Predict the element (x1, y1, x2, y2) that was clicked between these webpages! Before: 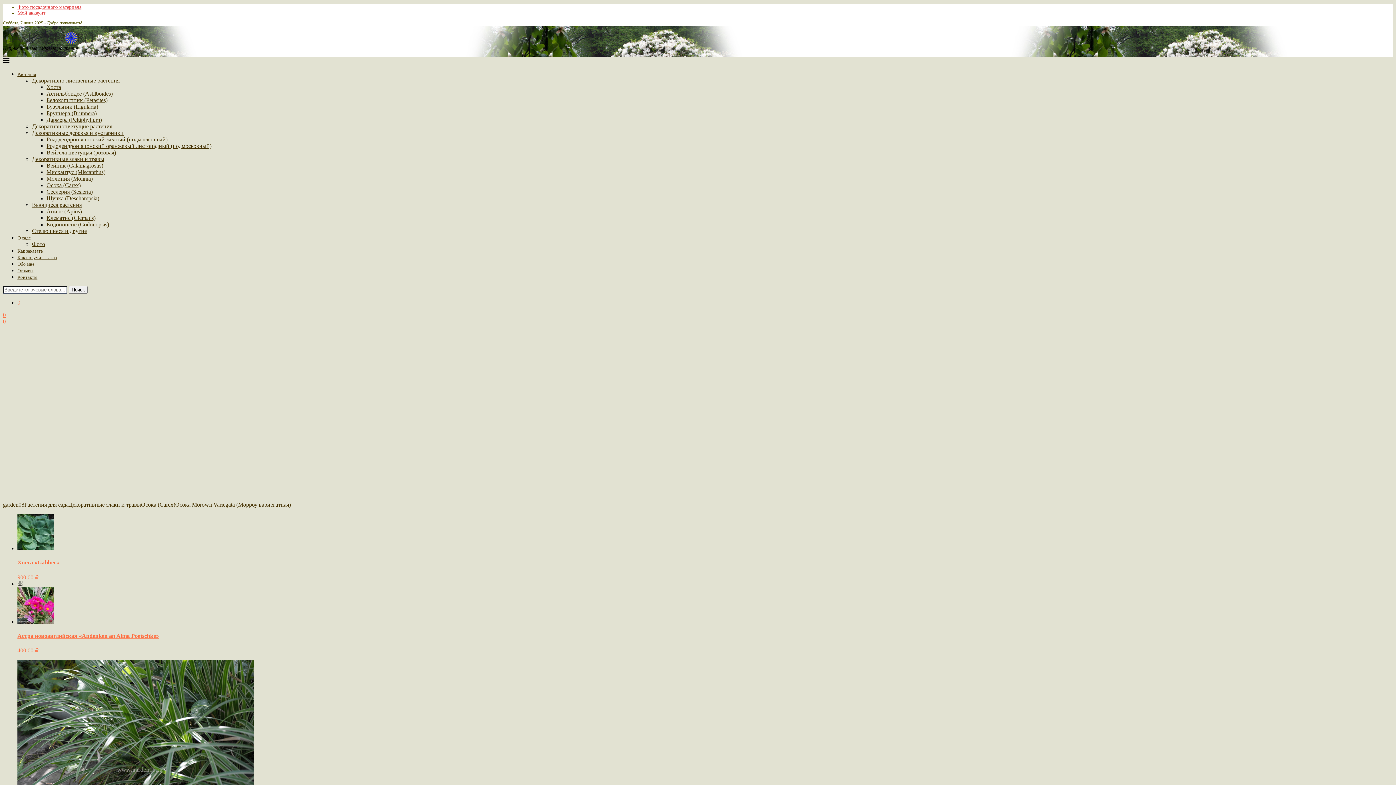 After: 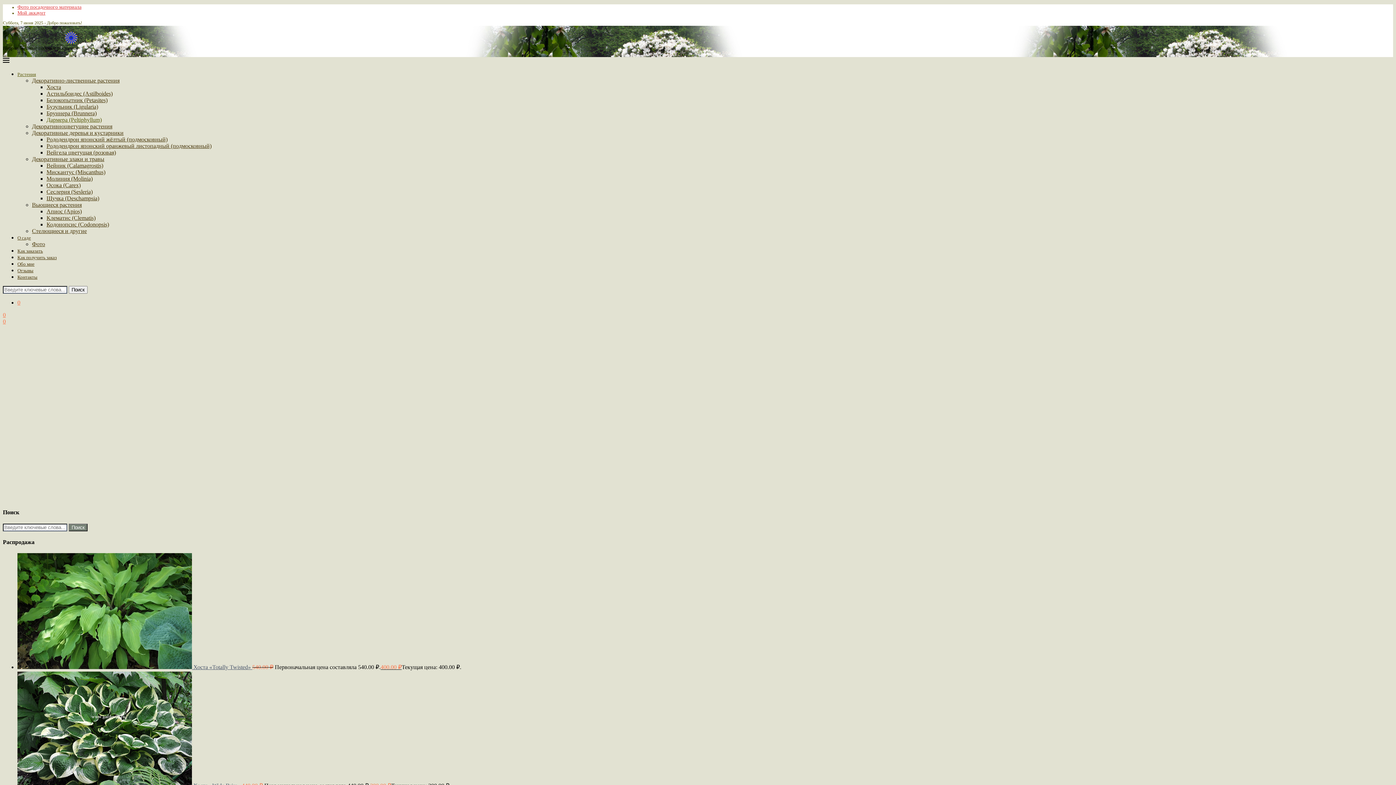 Action: label: Дармера (Peltiphyllum) bbox: (46, 116, 101, 122)